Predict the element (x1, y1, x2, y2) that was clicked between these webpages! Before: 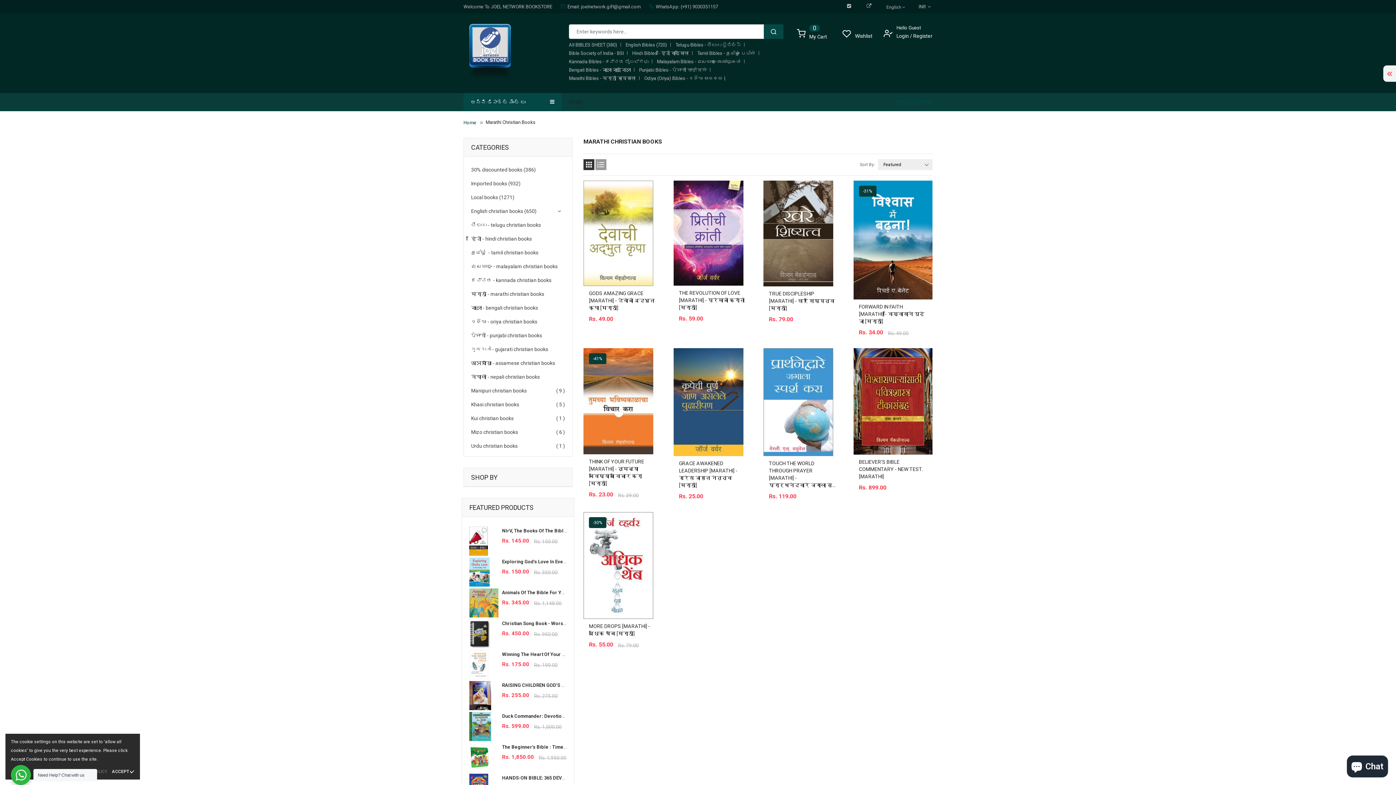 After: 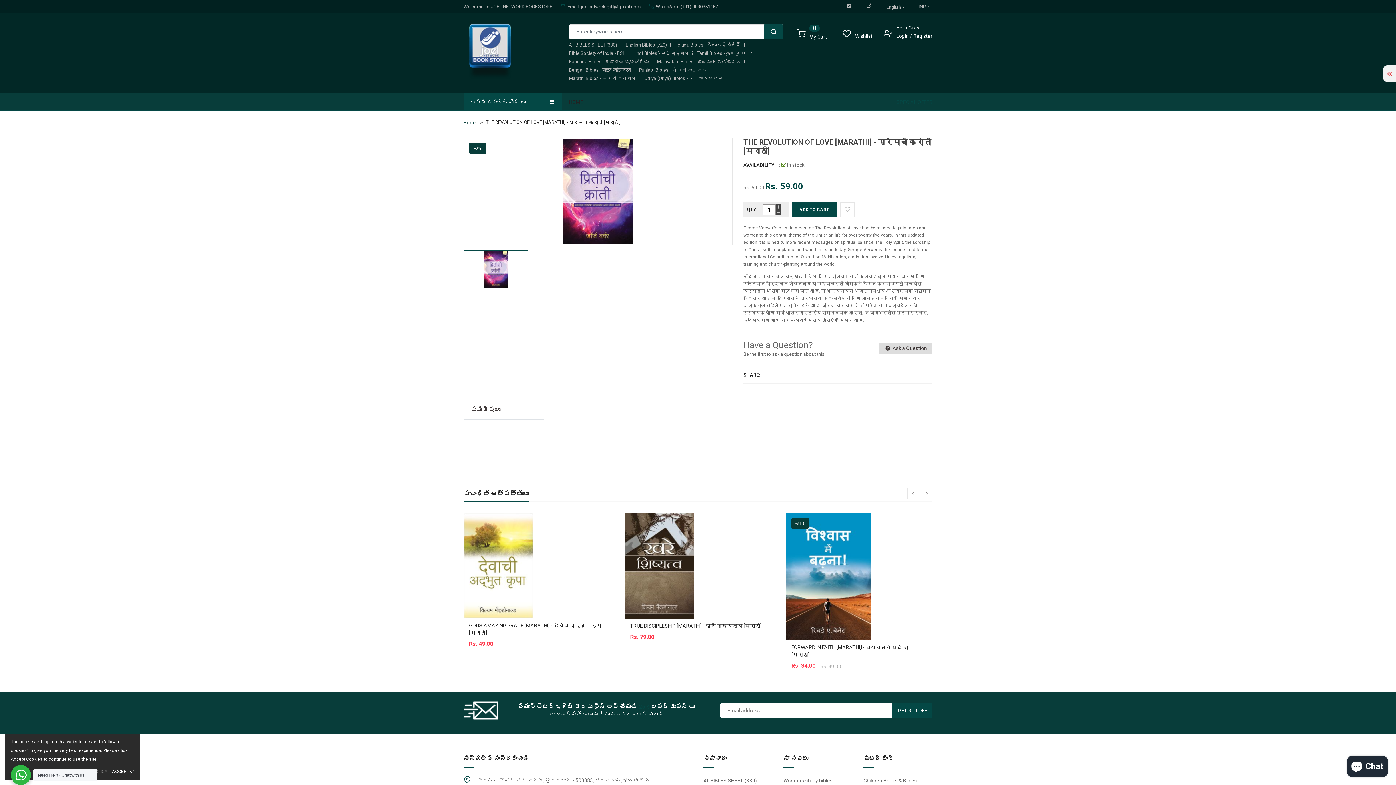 Action: bbox: (679, 290, 744, 310) label: THE REVOLUTION OF LOVE [MARATHI] - प्रेमाची क्रांती [मराठी]